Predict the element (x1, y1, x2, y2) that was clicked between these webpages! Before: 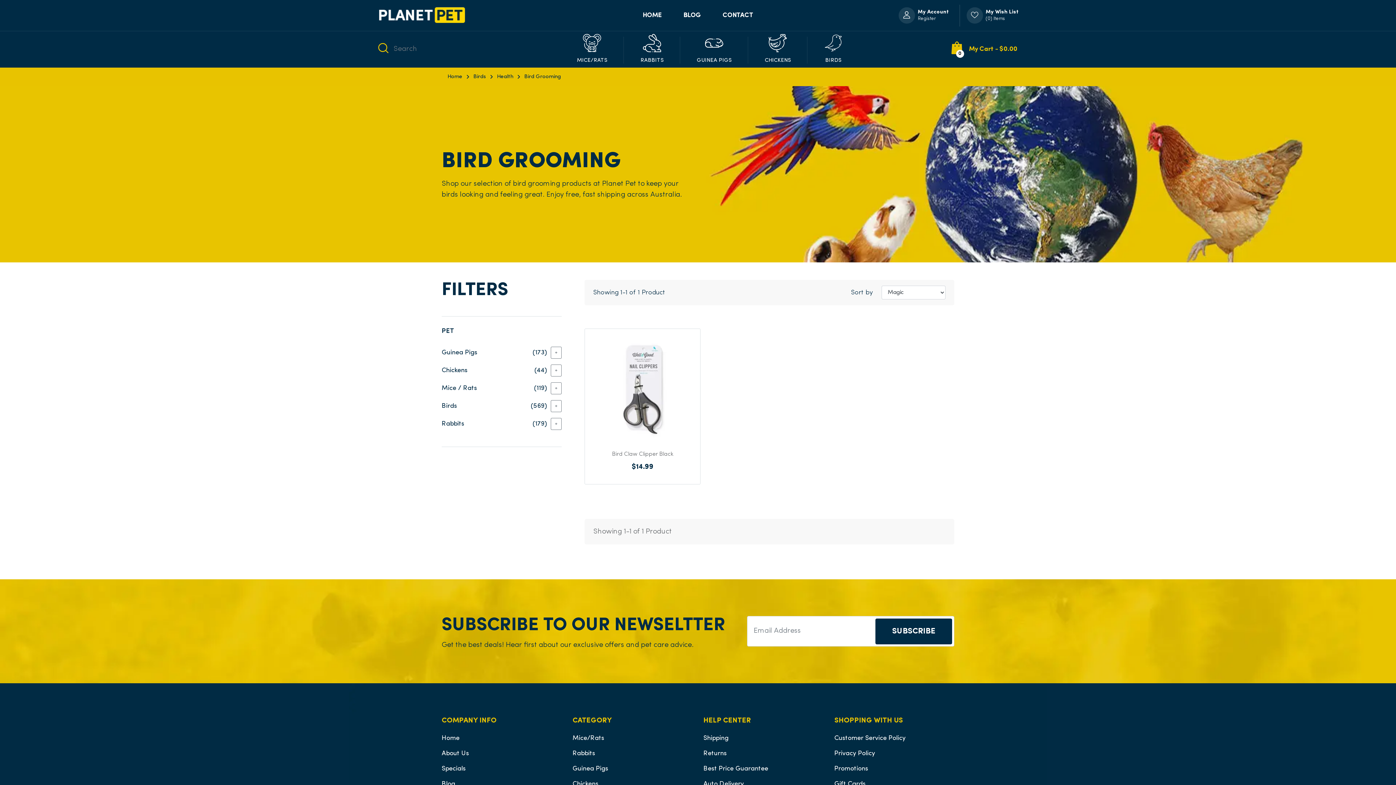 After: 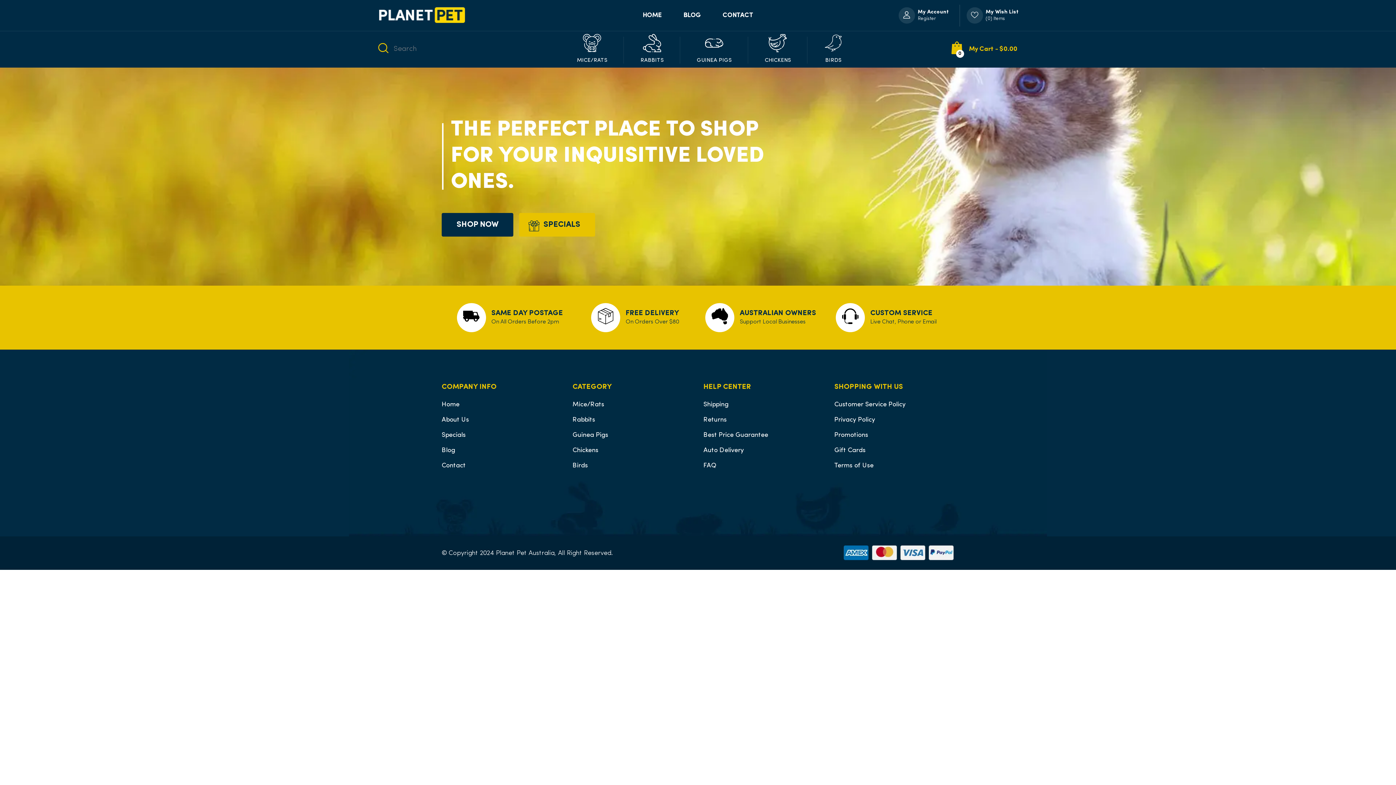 Action: bbox: (903, 10, 910, 20)